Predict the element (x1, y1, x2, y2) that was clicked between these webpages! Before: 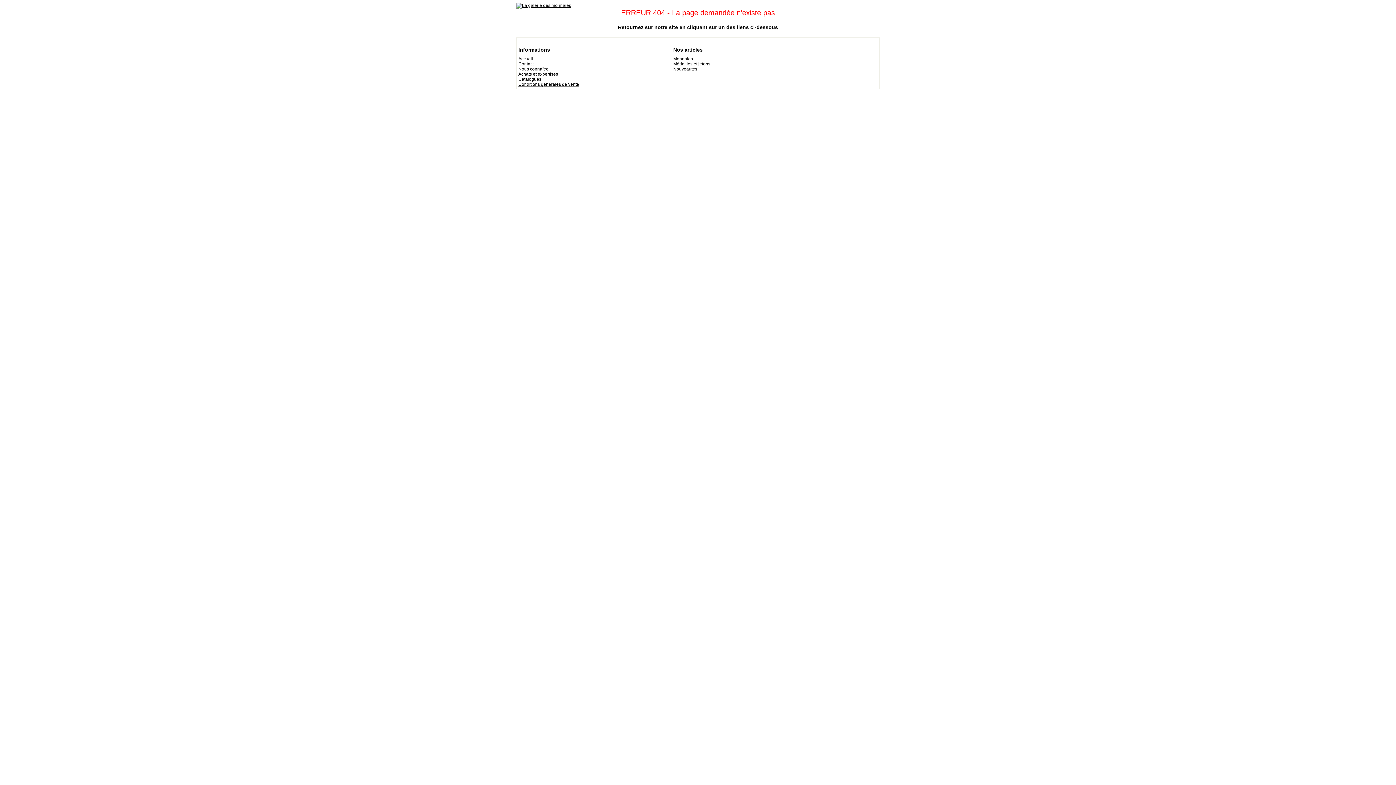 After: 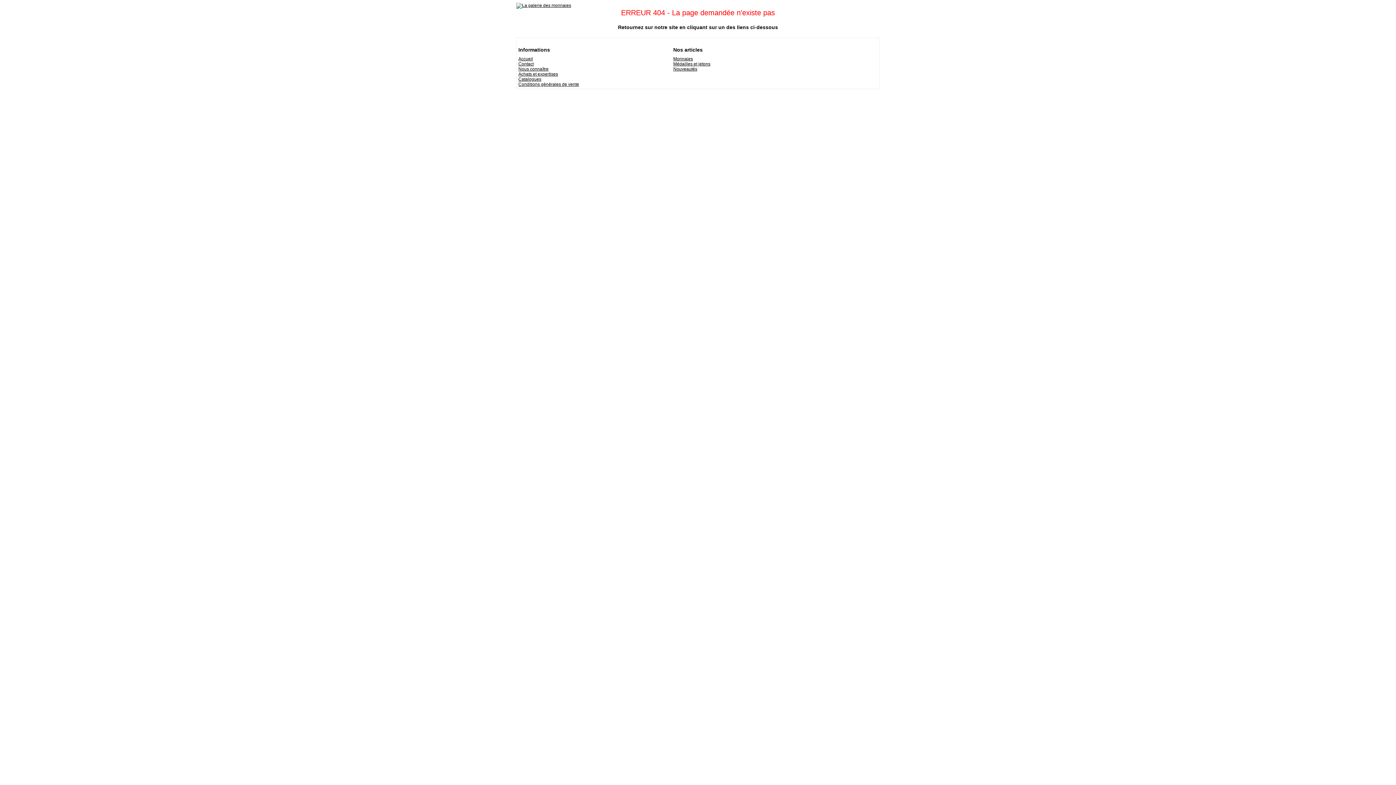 Action: label: Nous connaître bbox: (518, 66, 548, 71)